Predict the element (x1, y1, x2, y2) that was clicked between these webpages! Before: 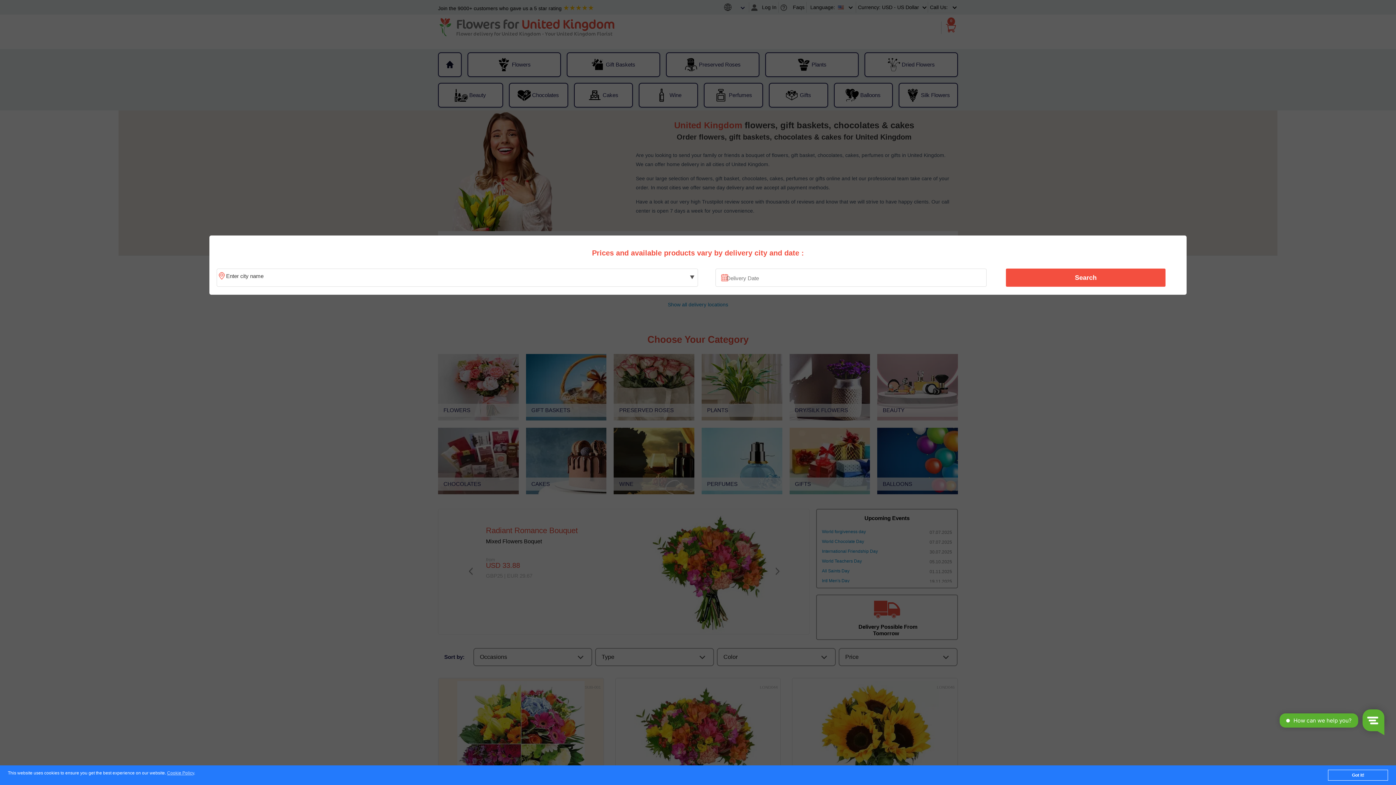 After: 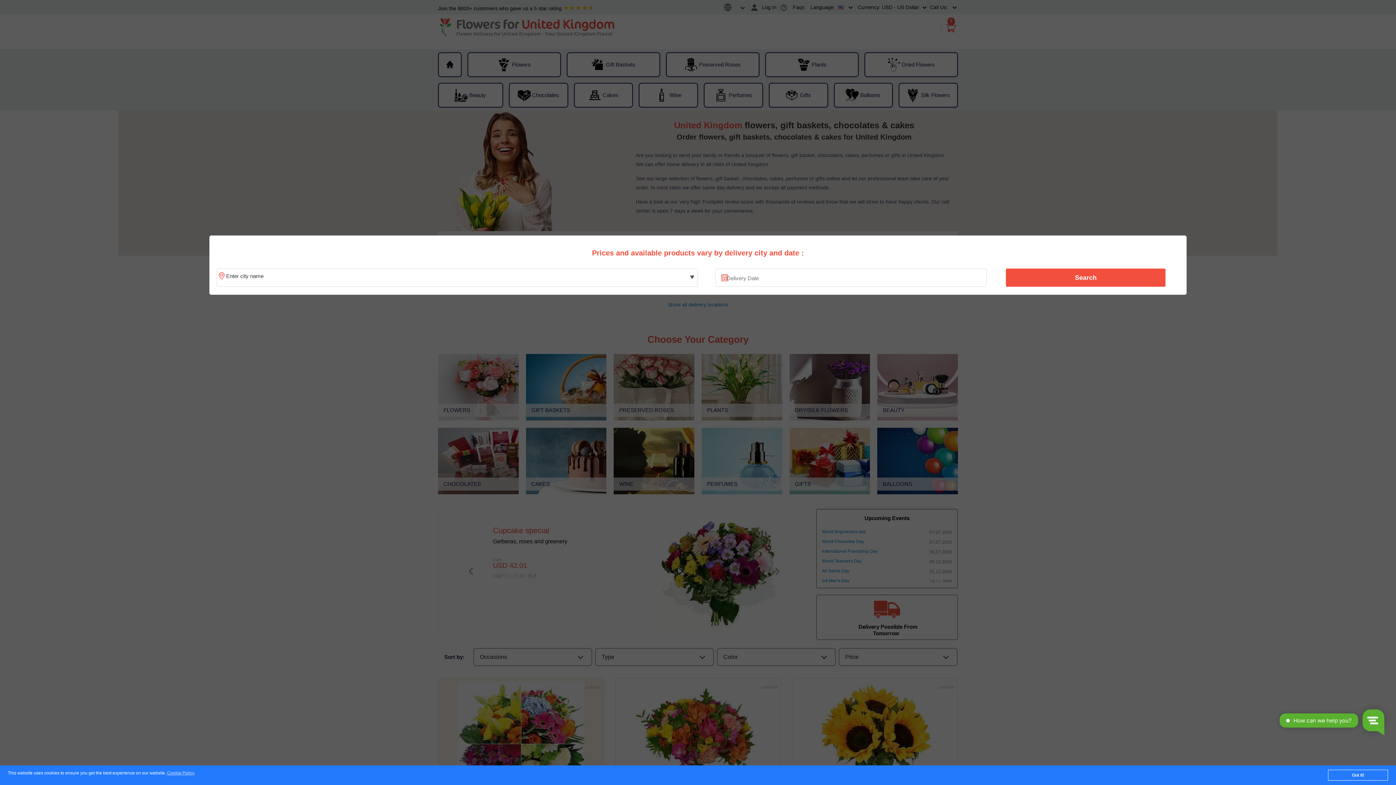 Action: label: Search bbox: (1010, 270, 1161, 285)